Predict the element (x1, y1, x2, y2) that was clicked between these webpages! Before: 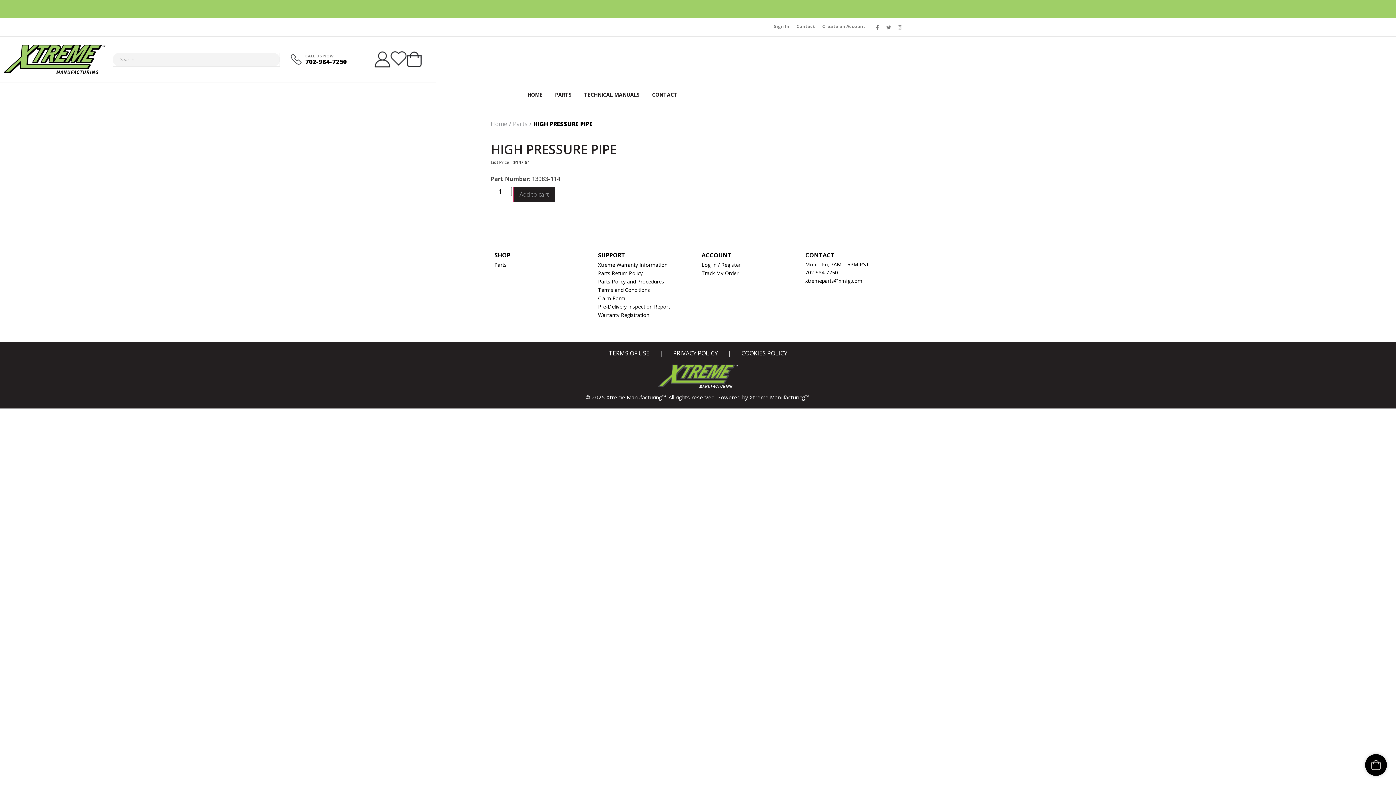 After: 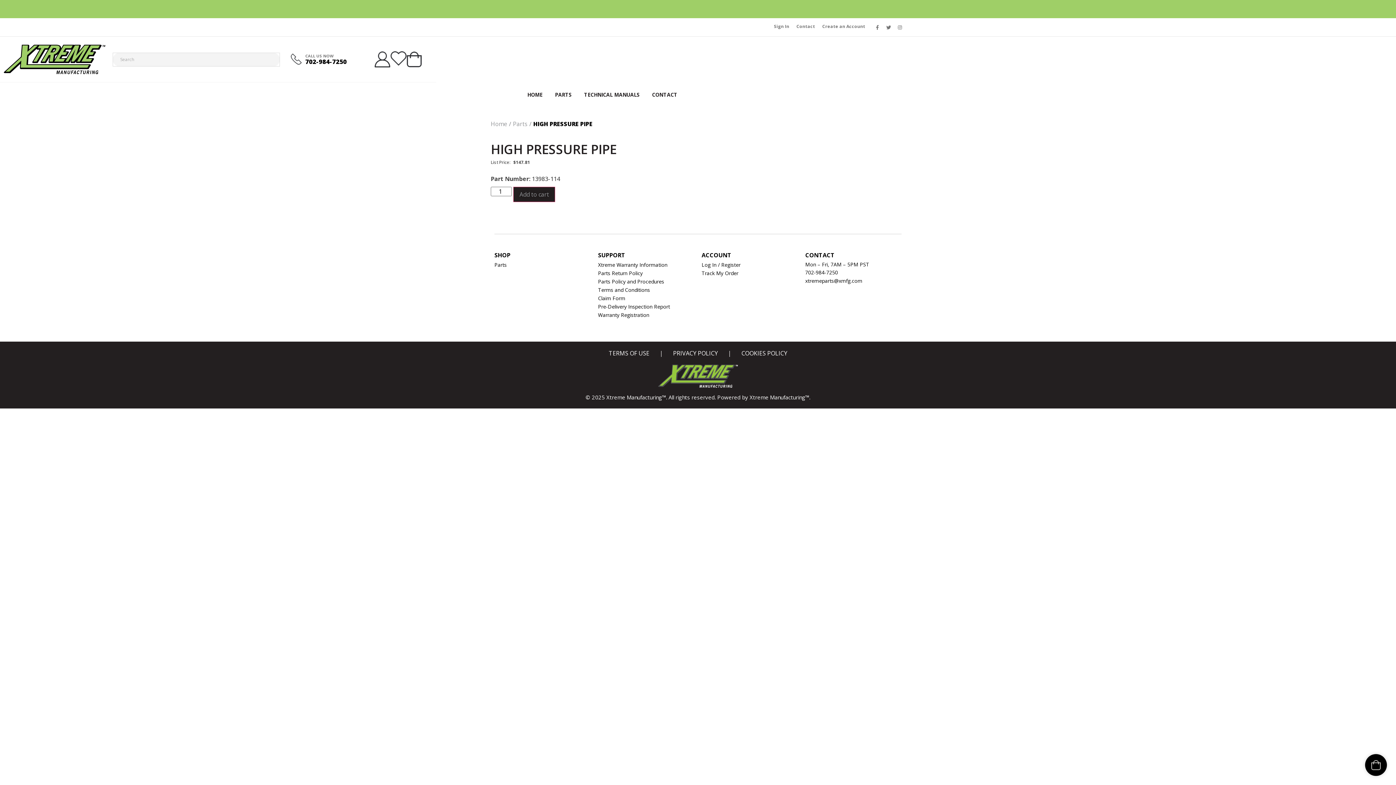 Action: label: Claim Form bbox: (598, 294, 625, 301)